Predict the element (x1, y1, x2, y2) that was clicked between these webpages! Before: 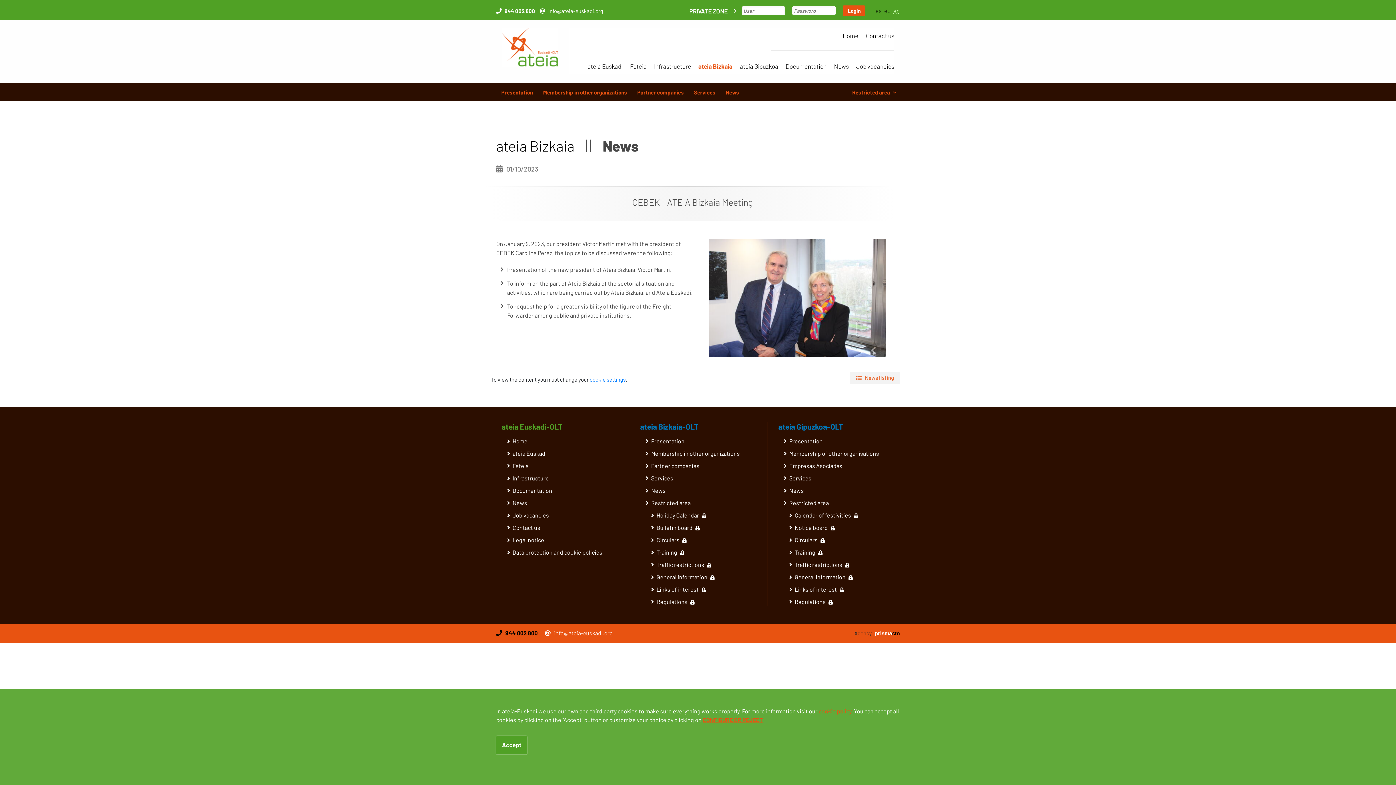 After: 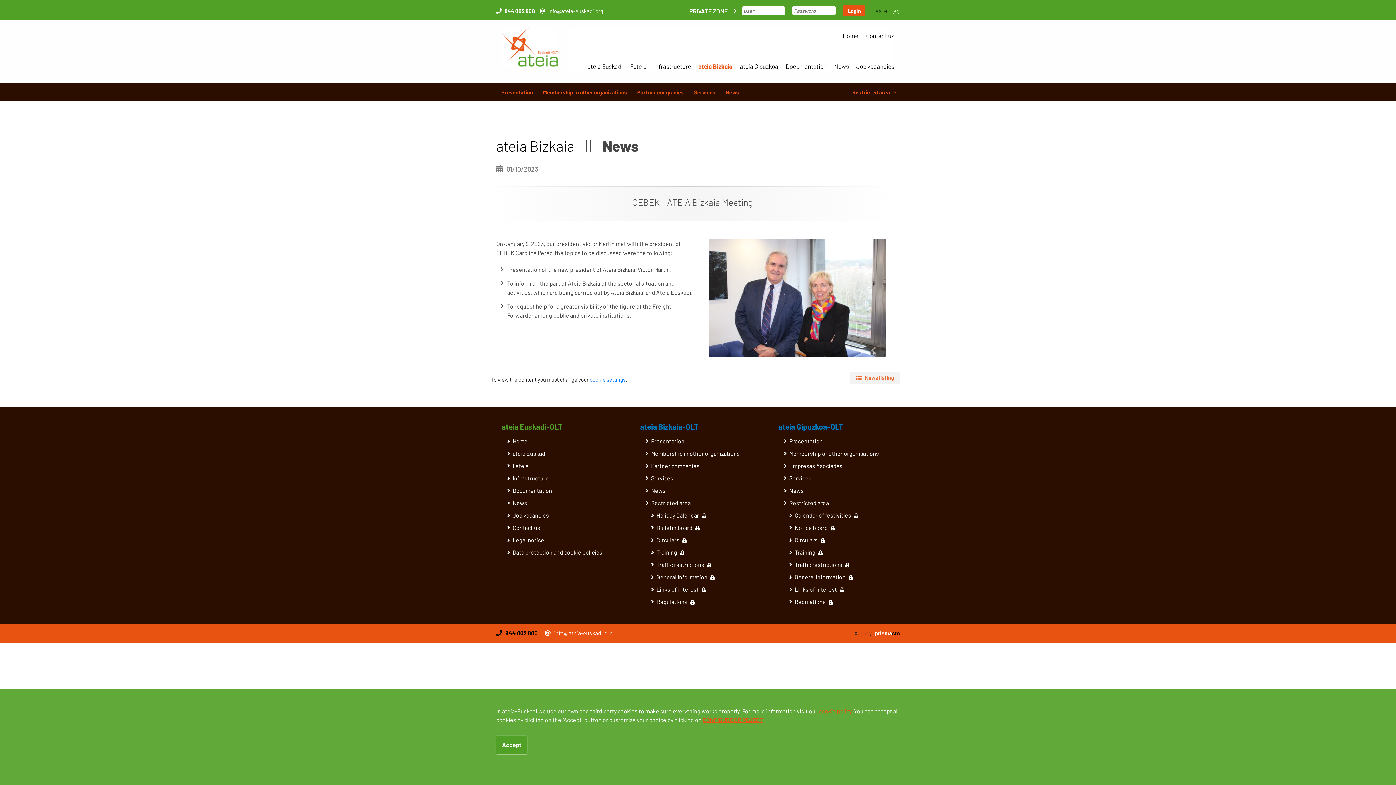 Action: label: info@ateia-euskadi.org bbox: (548, 7, 603, 14)